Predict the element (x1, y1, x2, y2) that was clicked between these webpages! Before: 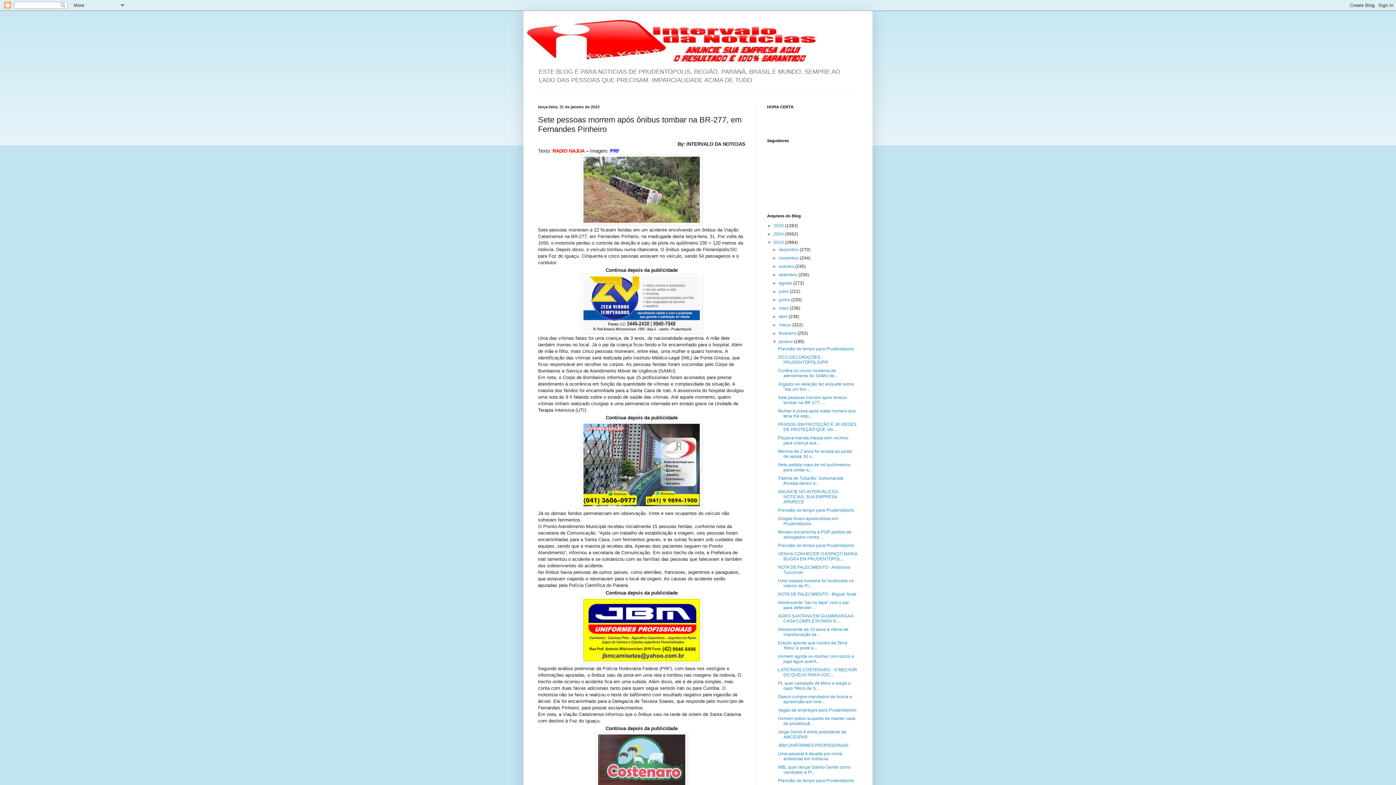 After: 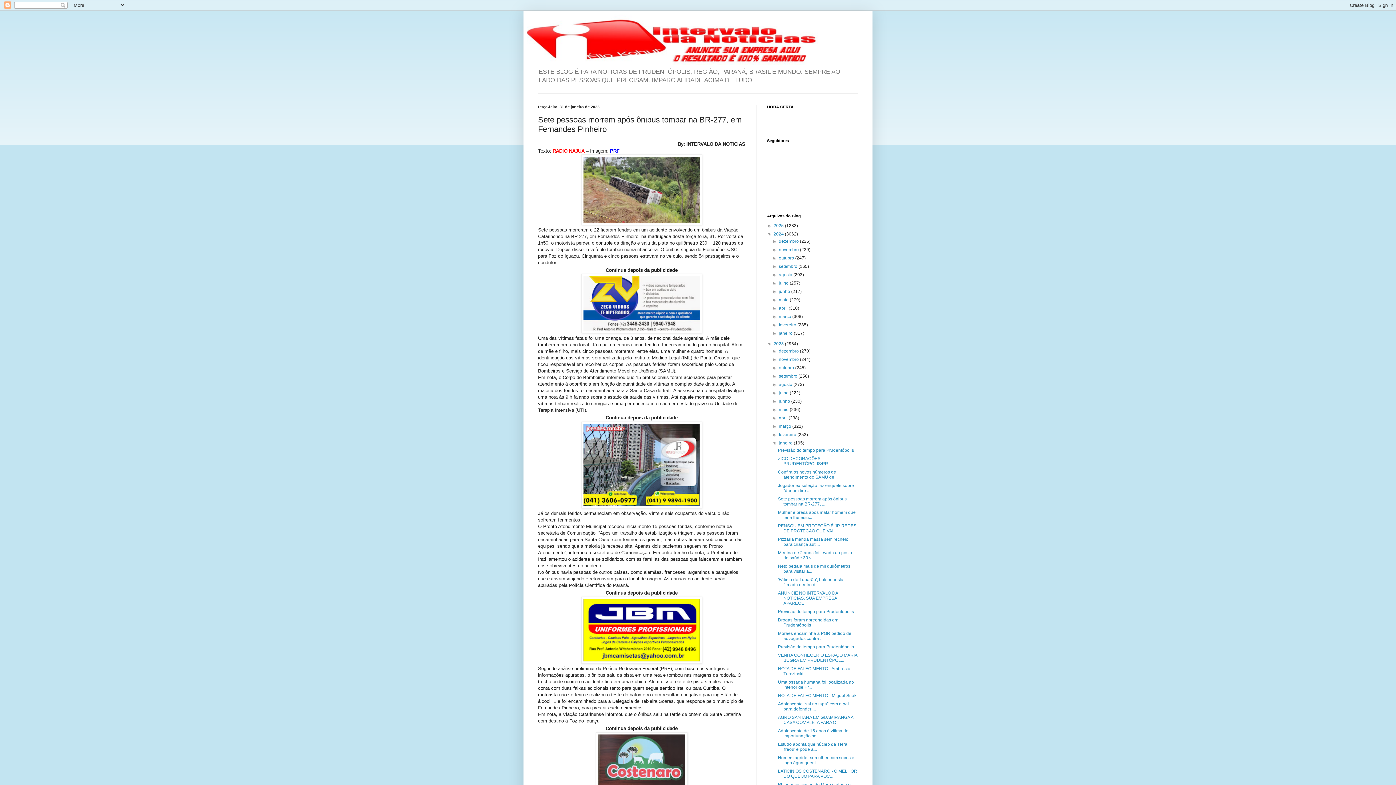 Action: label: ►   bbox: (767, 231, 773, 236)